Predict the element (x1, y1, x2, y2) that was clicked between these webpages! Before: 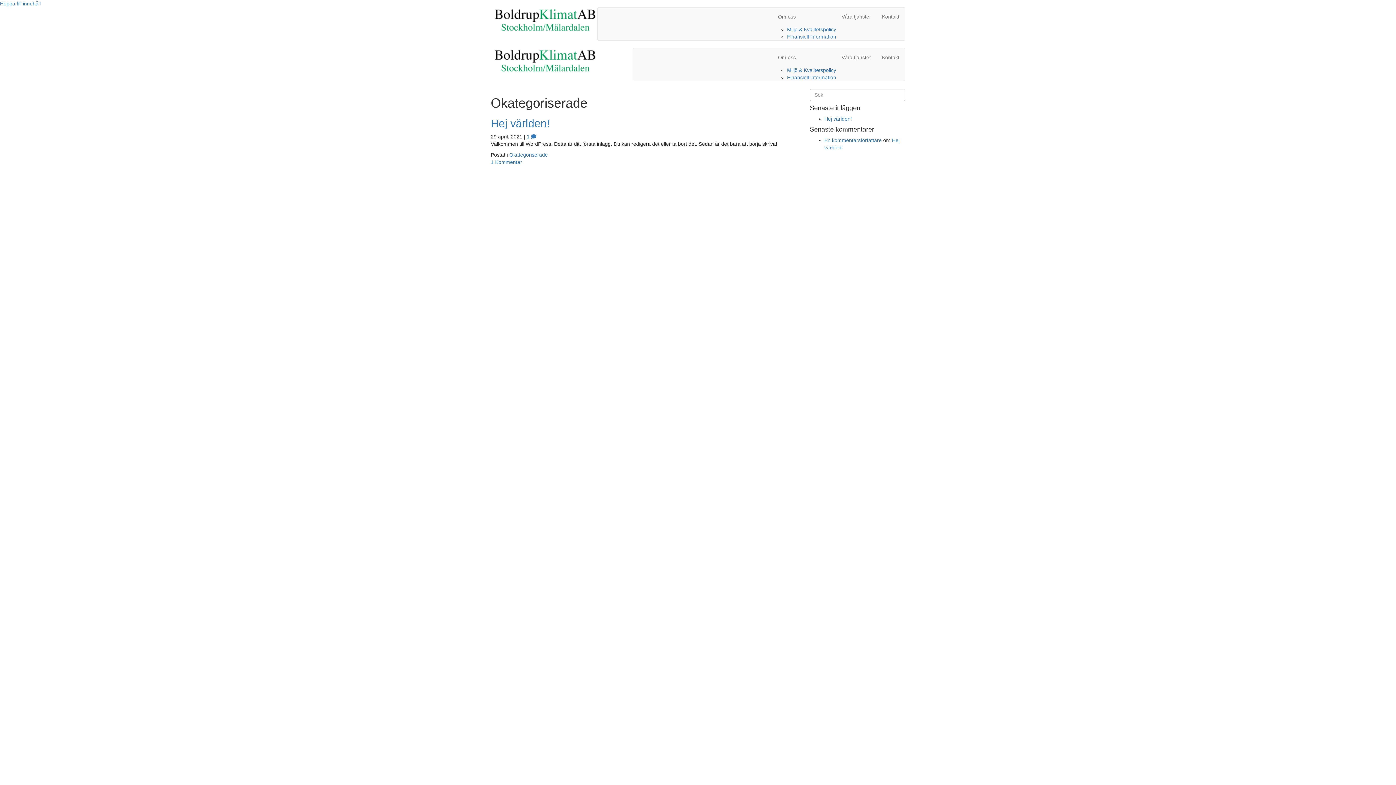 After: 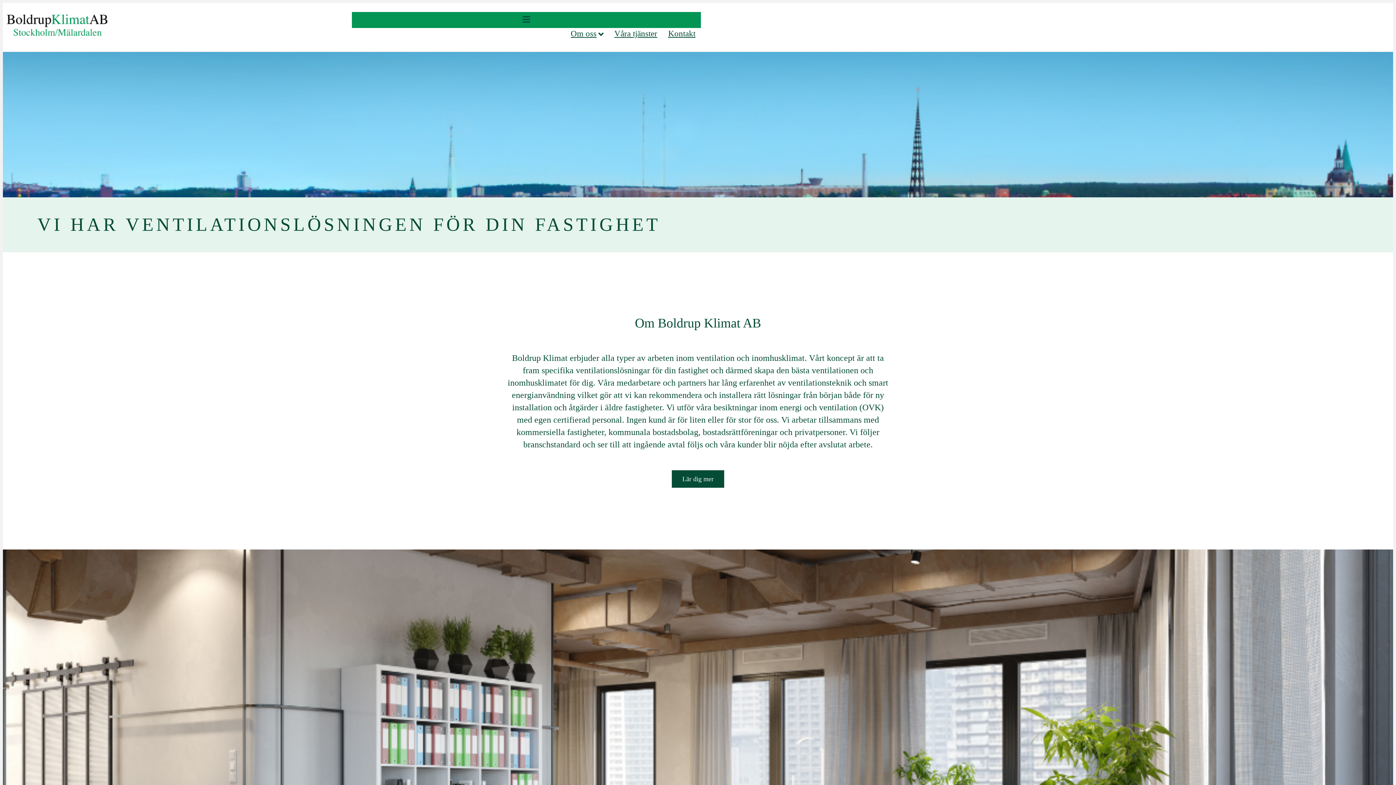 Action: bbox: (490, 58, 600, 64)